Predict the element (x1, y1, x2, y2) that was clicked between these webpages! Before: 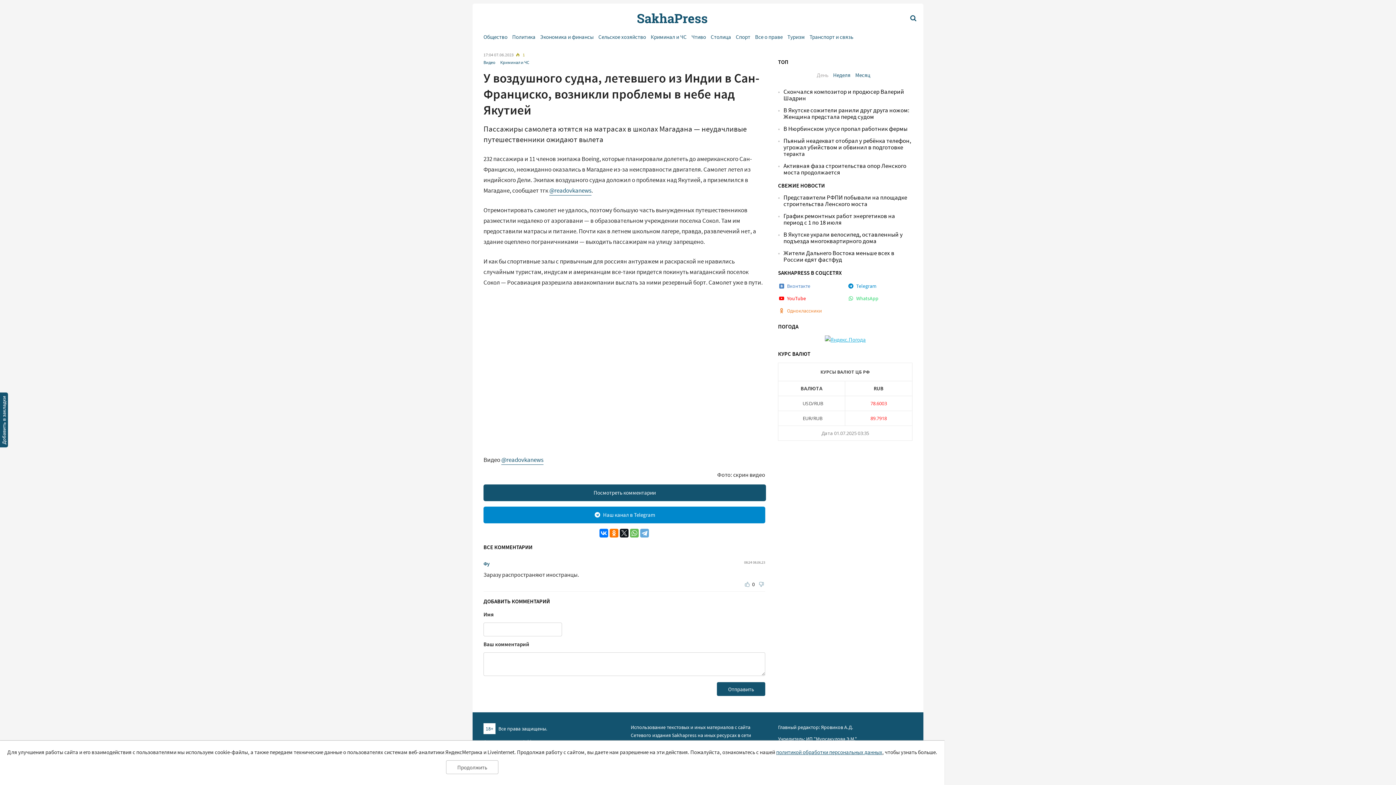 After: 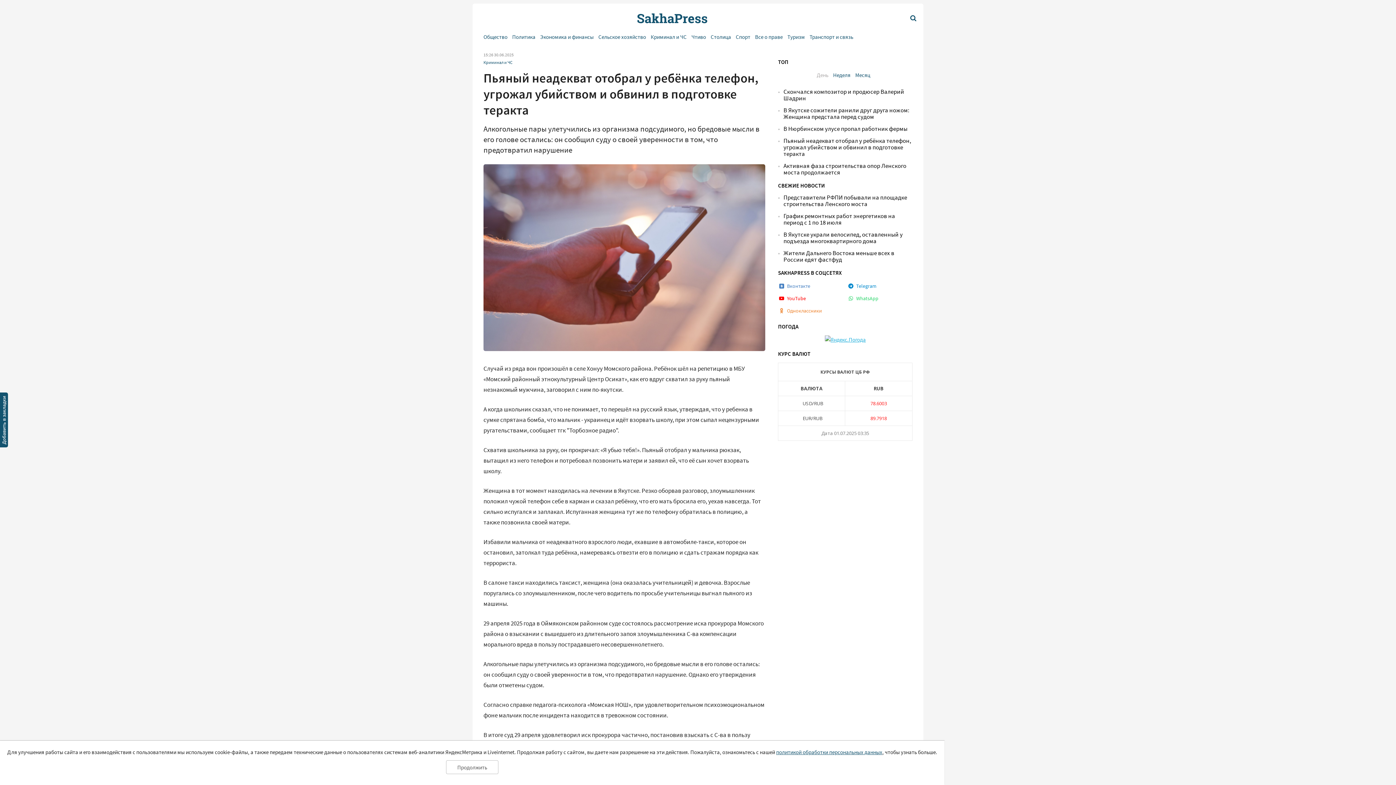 Action: bbox: (783, 137, 911, 157) label: Пьяный неадекват отобрал у ребёнка телефон, угрожал убийством и обвинил в подготовке теракта